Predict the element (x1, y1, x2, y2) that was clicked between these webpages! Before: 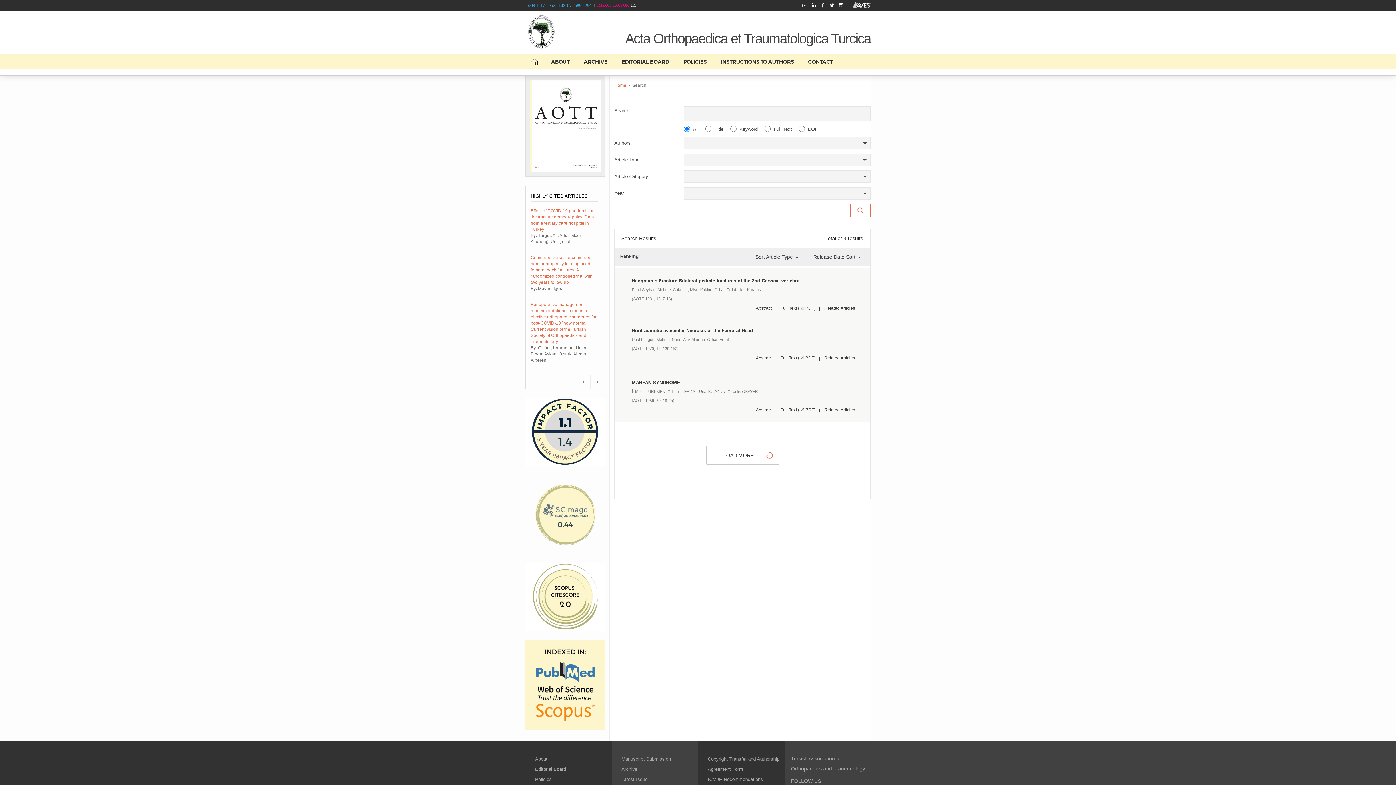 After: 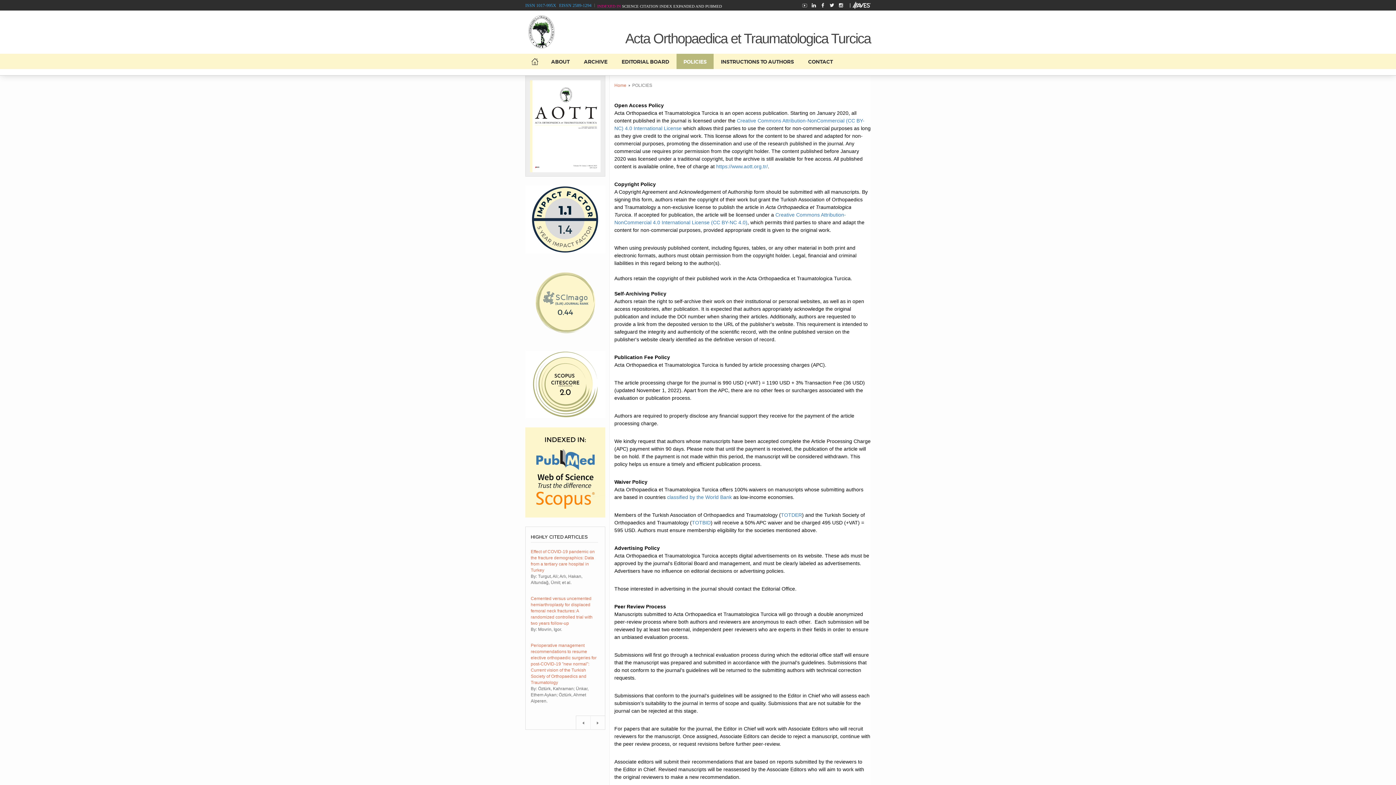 Action: bbox: (535, 777, 552, 782) label: Policies